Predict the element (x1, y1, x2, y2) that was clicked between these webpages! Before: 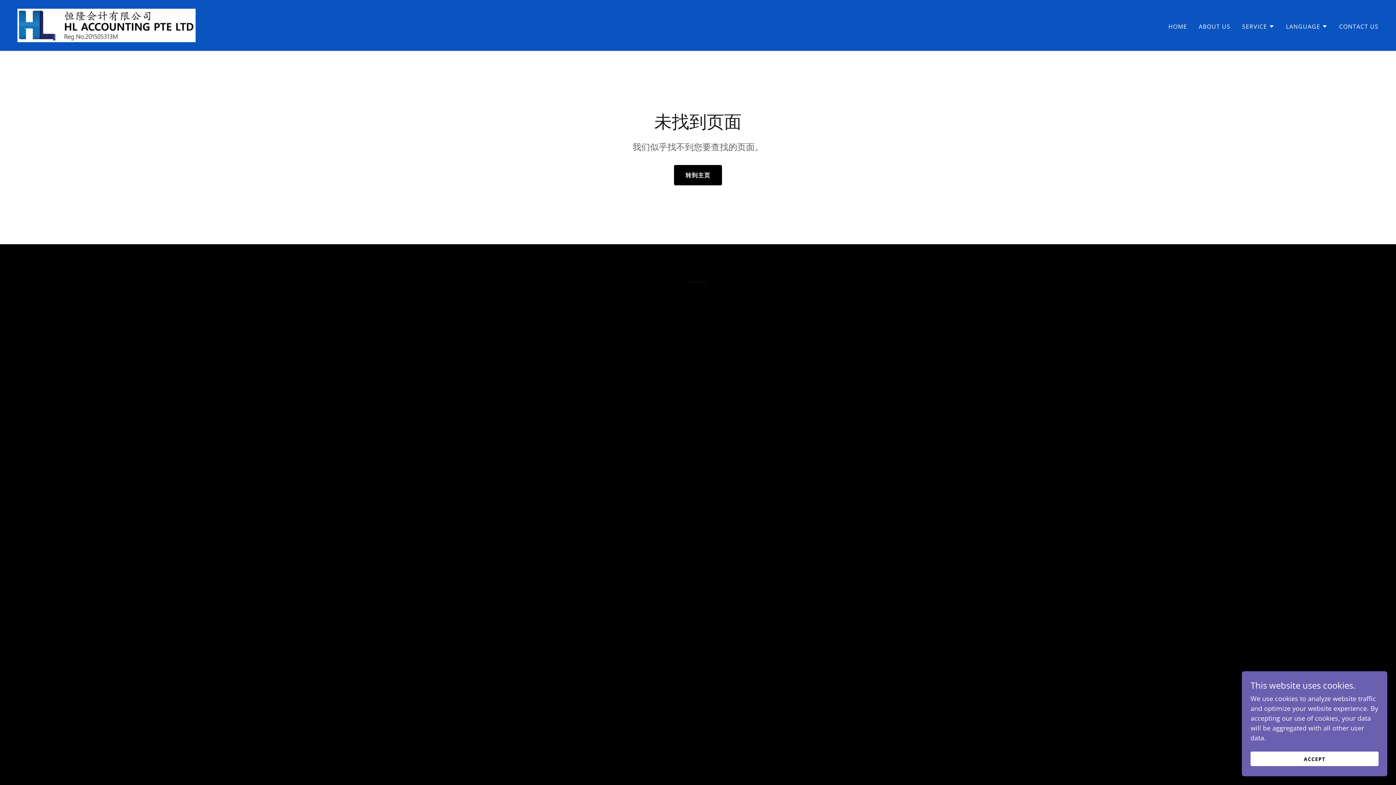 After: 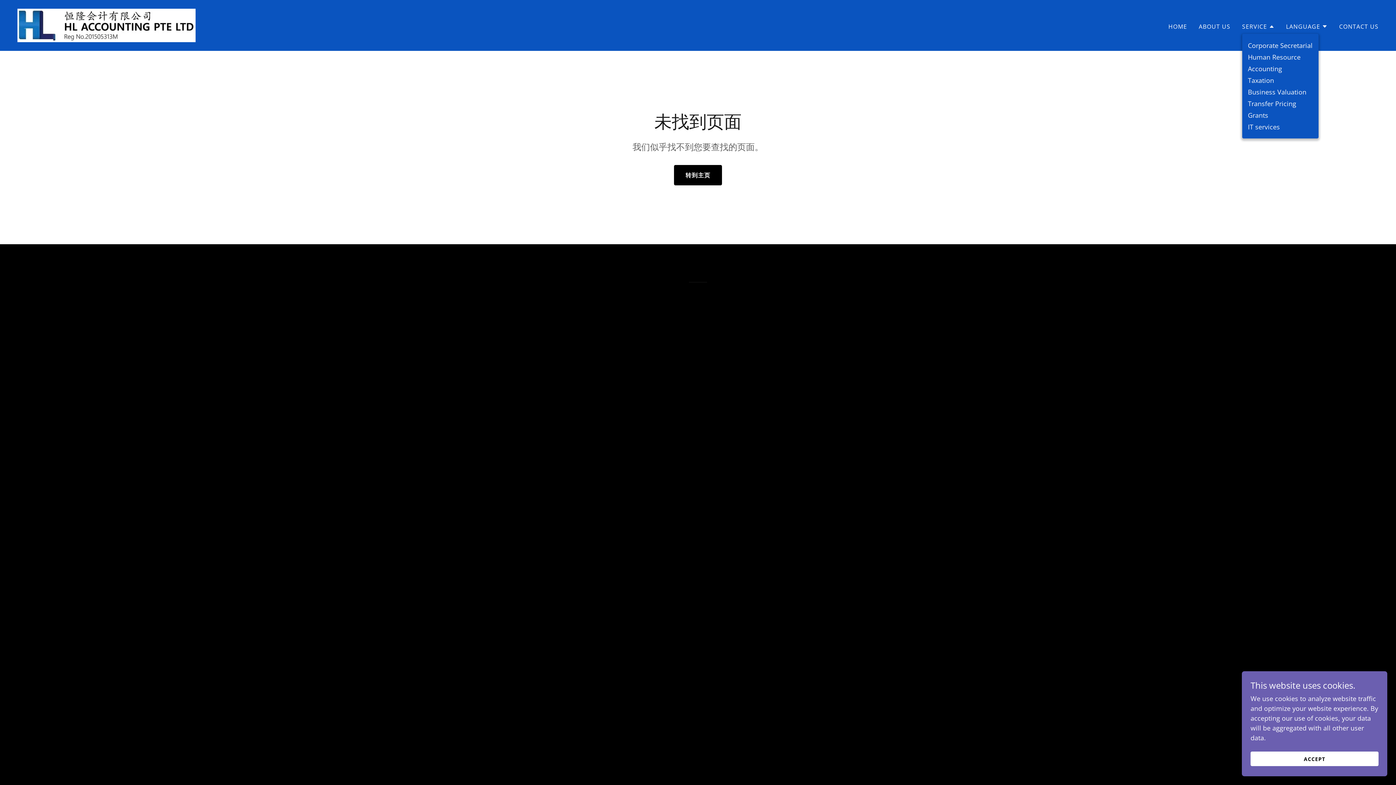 Action: bbox: (1242, 22, 1274, 30) label: SERVICE